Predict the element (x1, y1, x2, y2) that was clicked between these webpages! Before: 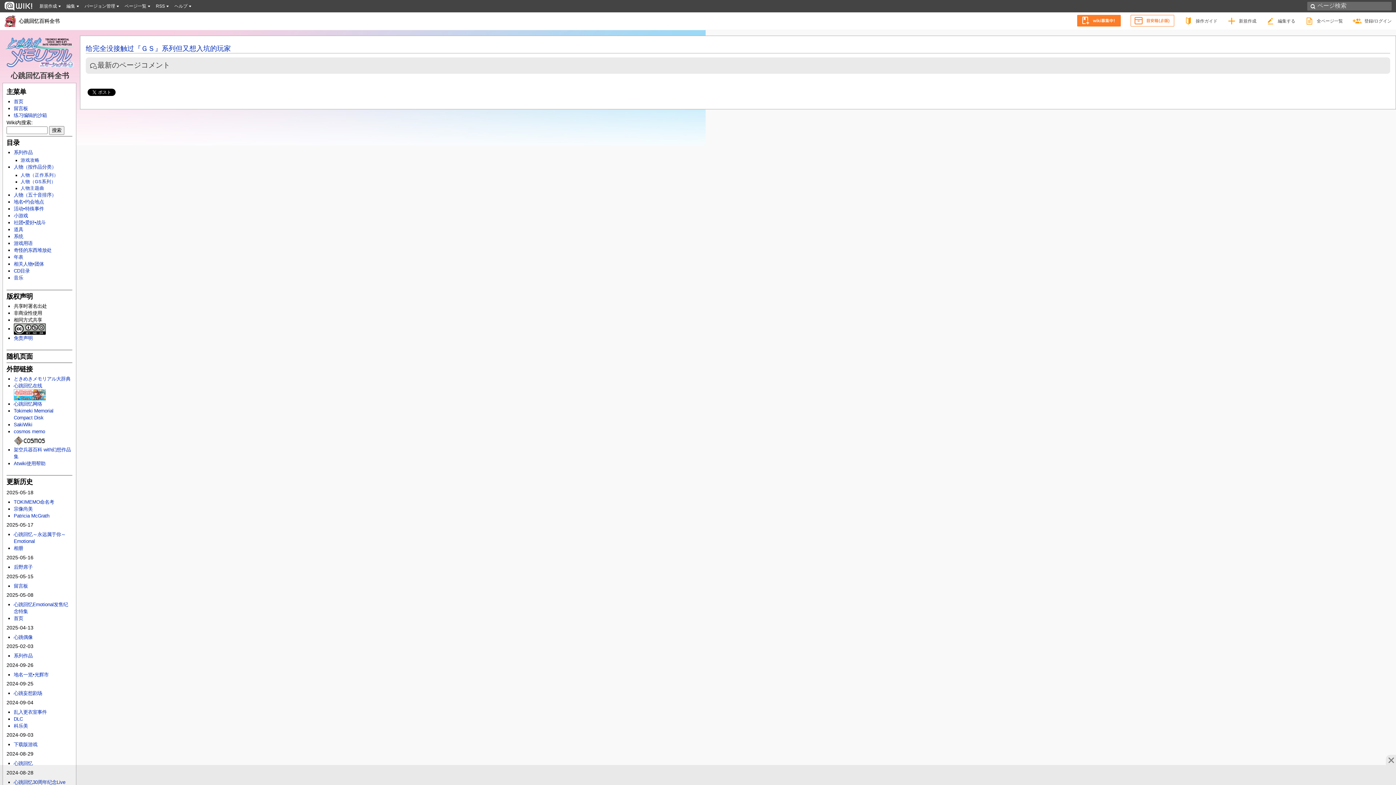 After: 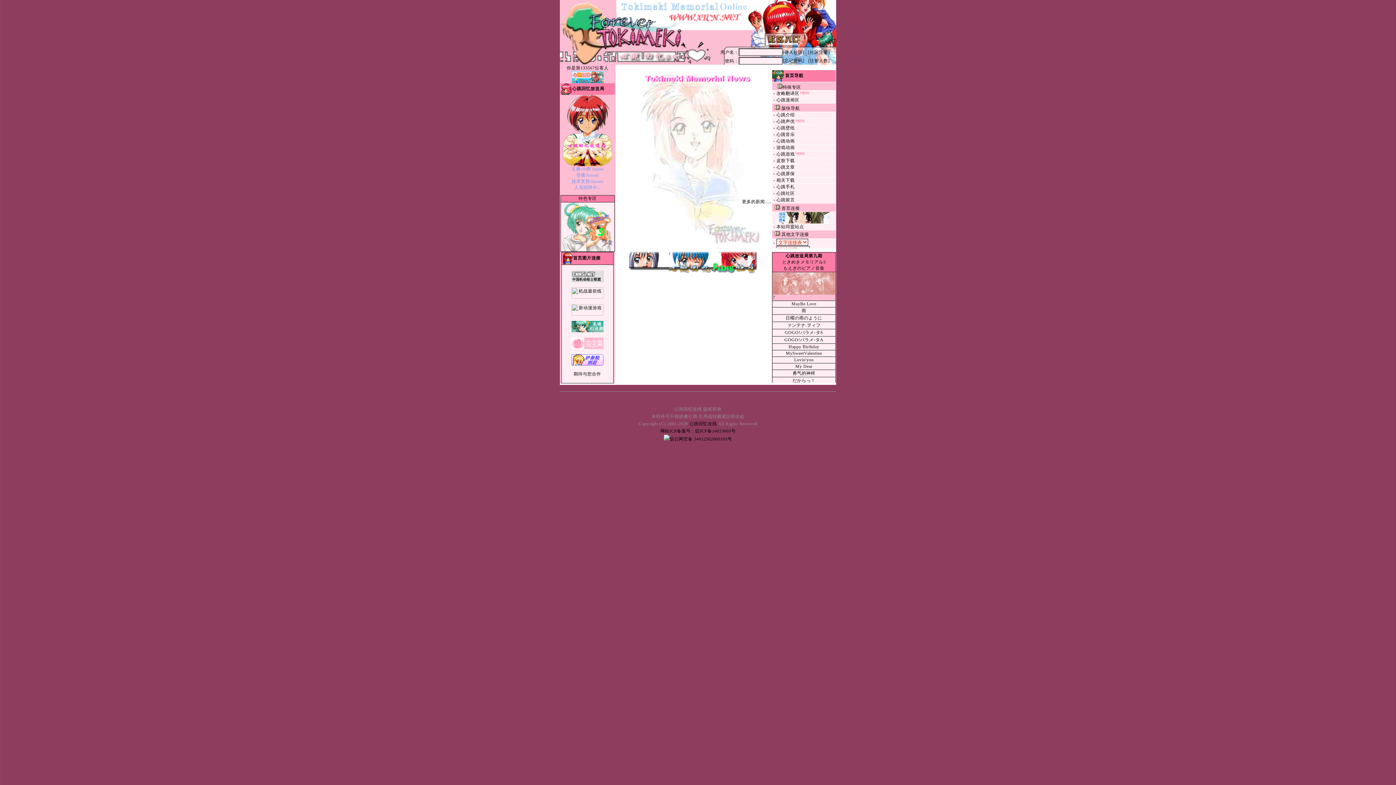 Action: bbox: (13, 391, 45, 397)